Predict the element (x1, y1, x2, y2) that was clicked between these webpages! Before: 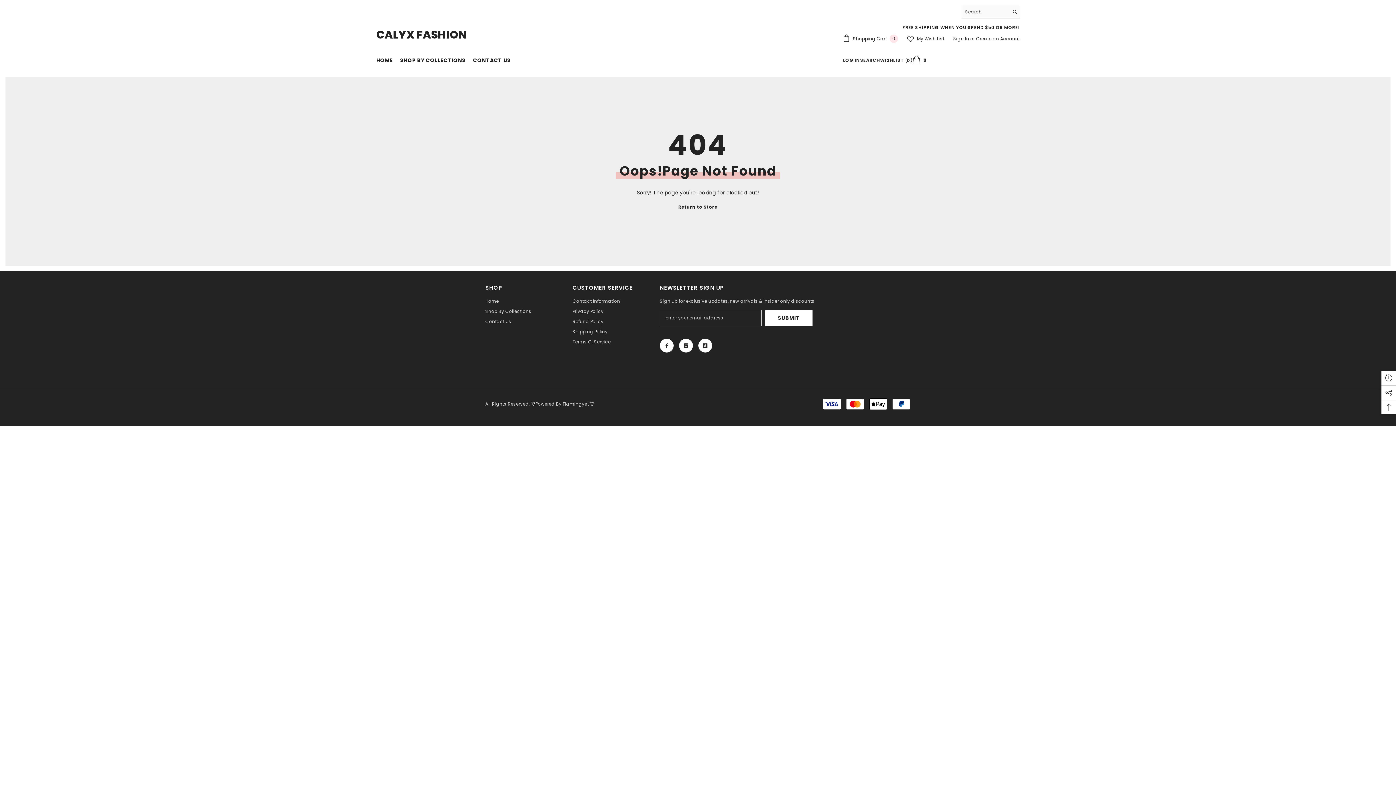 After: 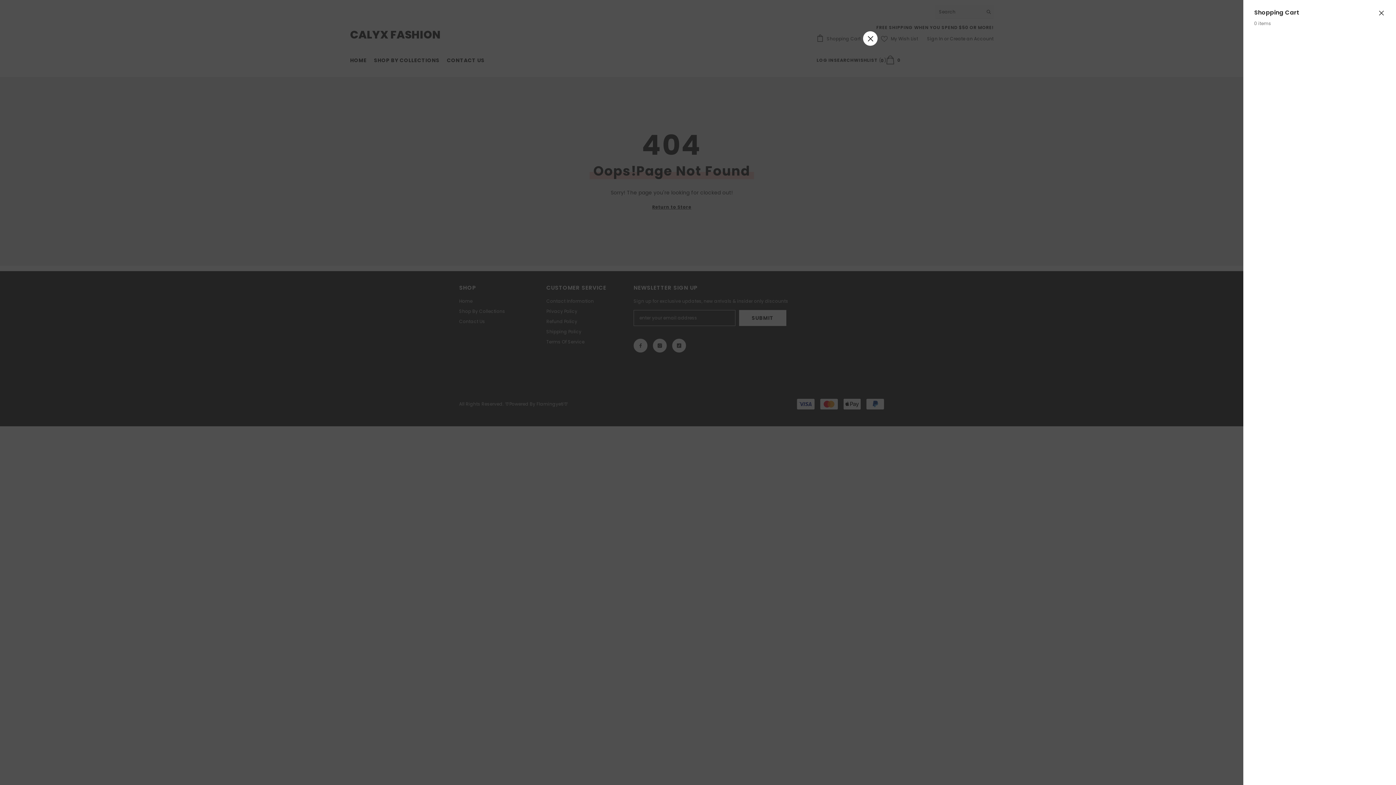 Action: bbox: (842, 34, 898, 43) label:  Shopping Cart 0
0 items